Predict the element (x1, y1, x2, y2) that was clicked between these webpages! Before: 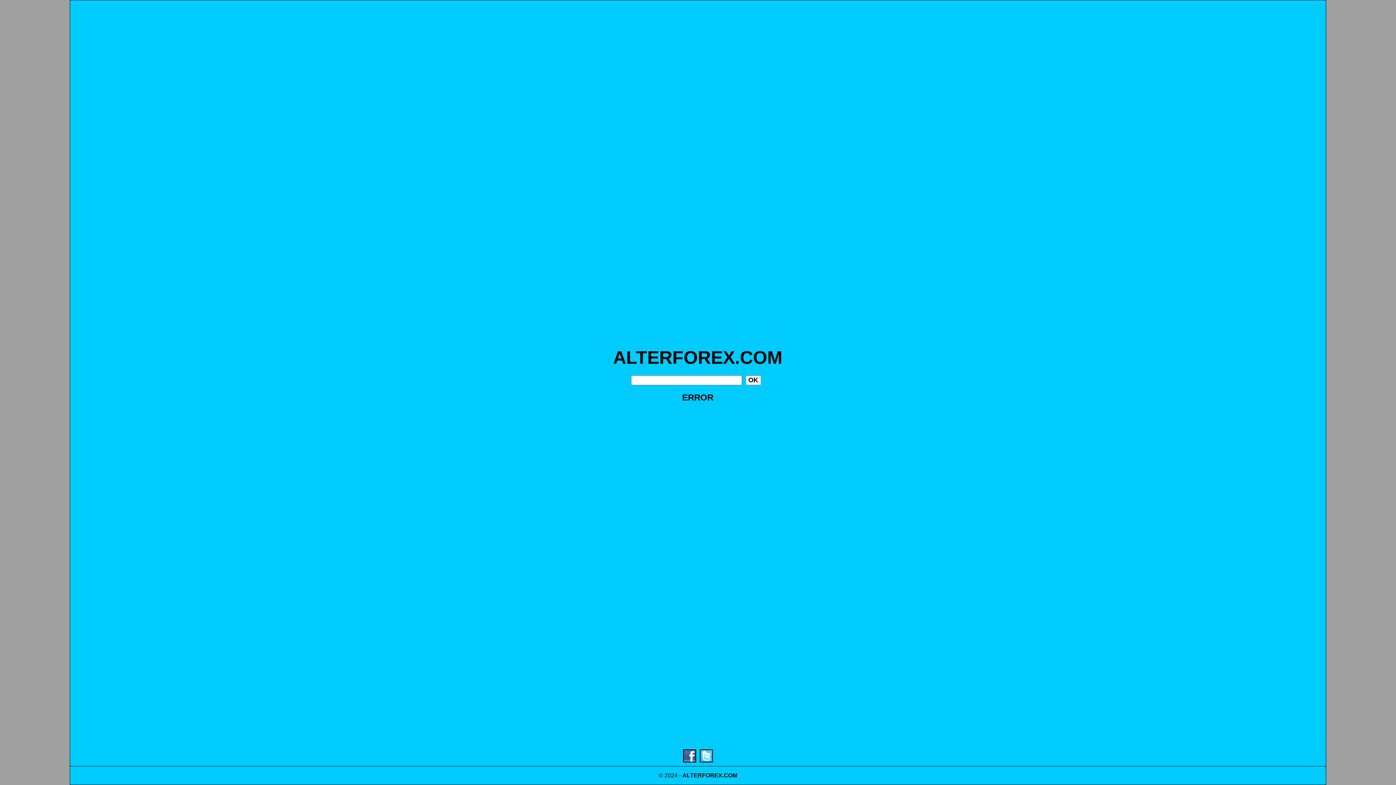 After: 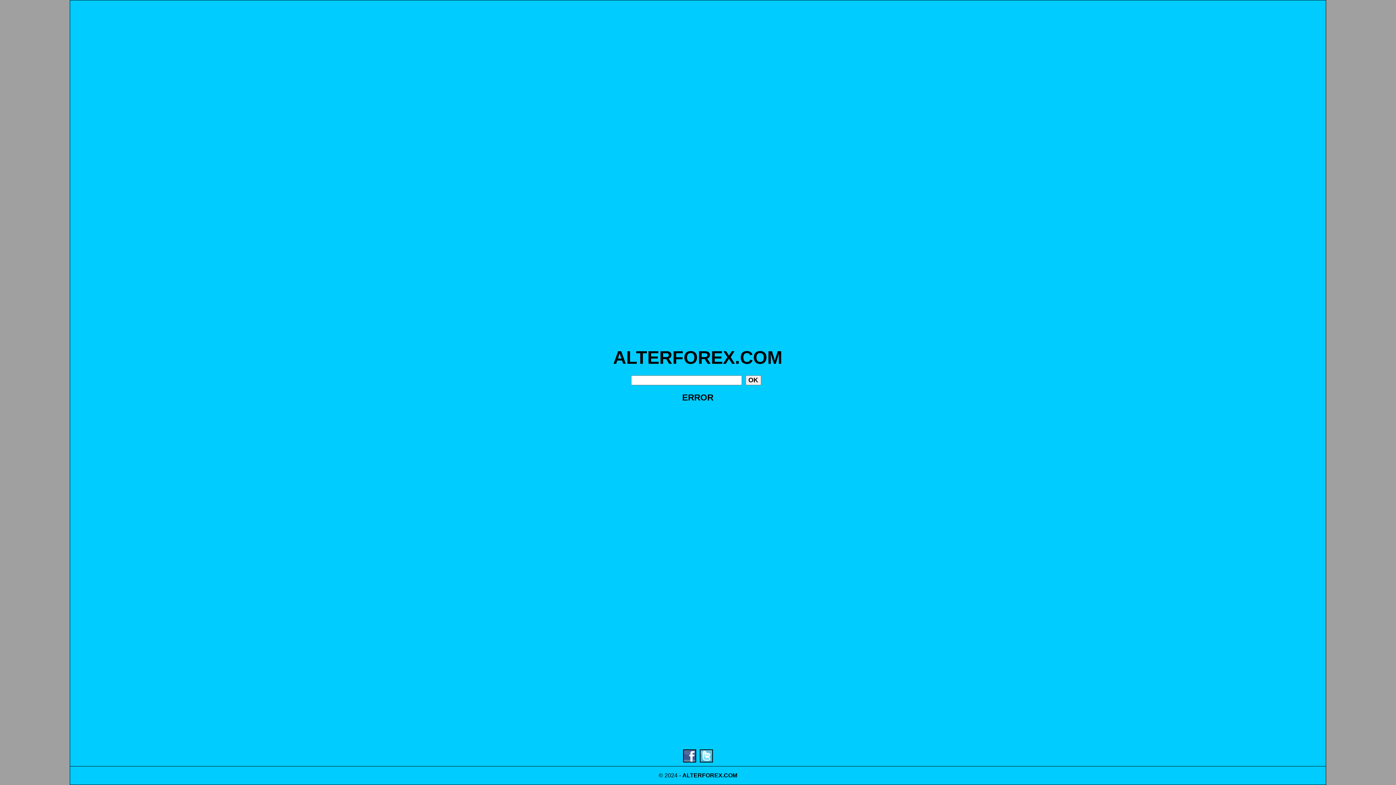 Action: bbox: (683, 761, 700, 767)